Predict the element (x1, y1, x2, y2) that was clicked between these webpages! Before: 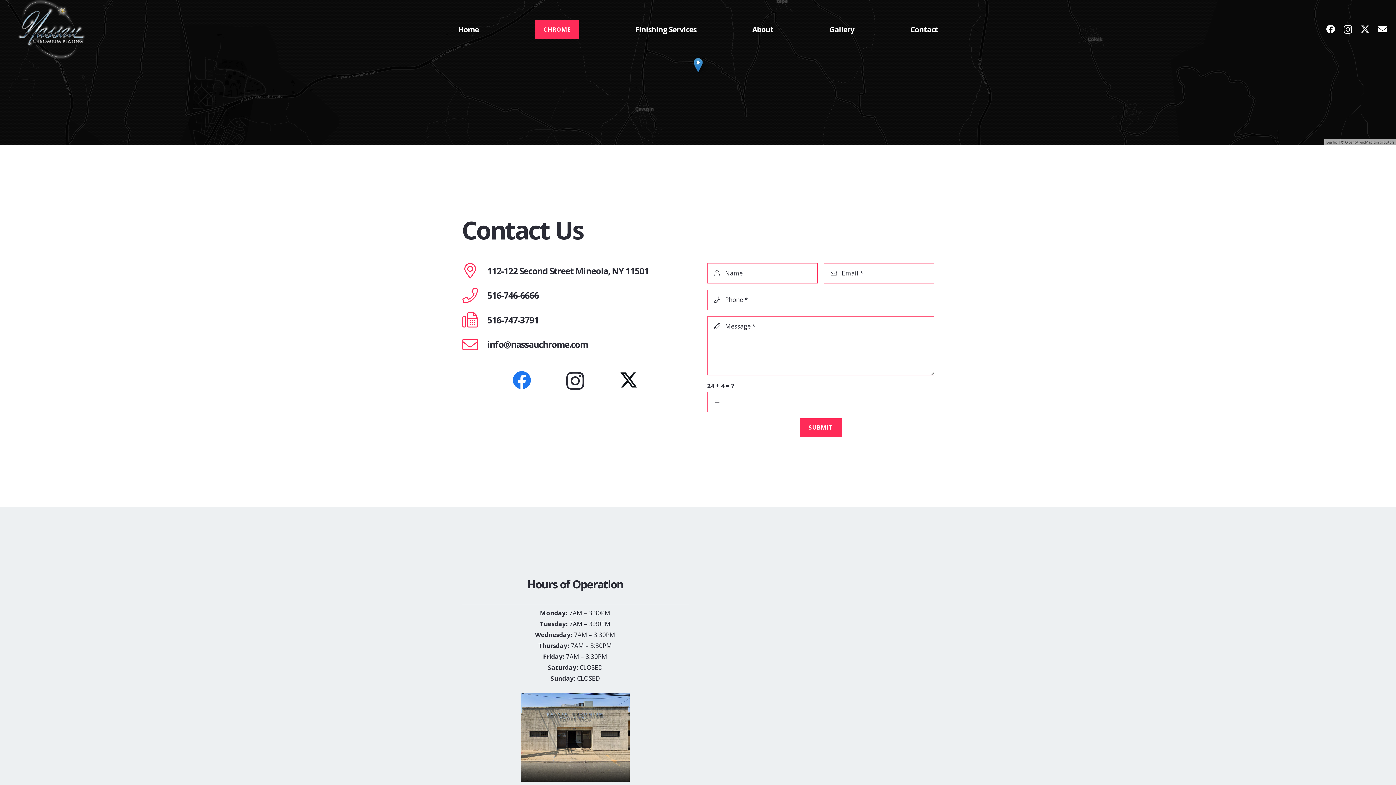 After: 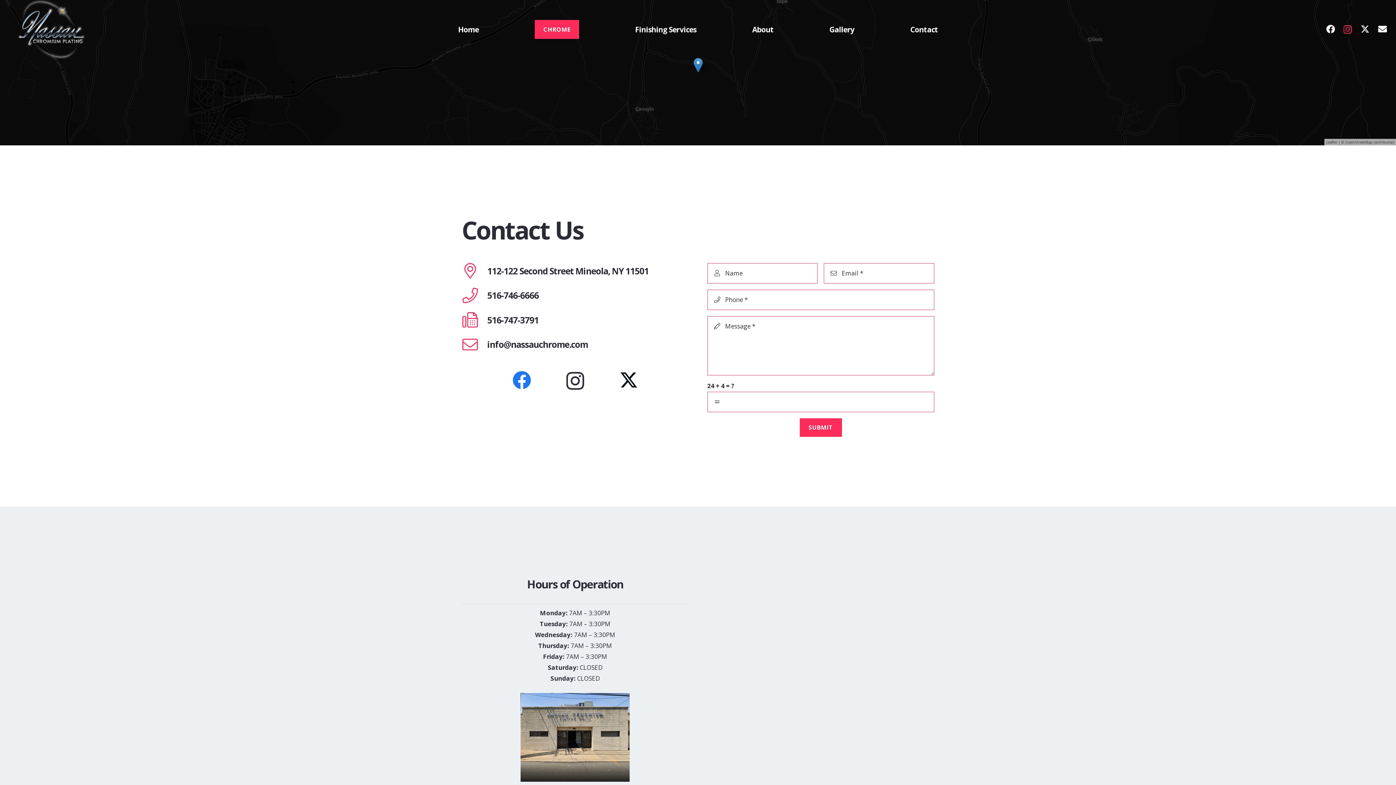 Action: bbox: (1343, 24, 1352, 34) label: Instagram